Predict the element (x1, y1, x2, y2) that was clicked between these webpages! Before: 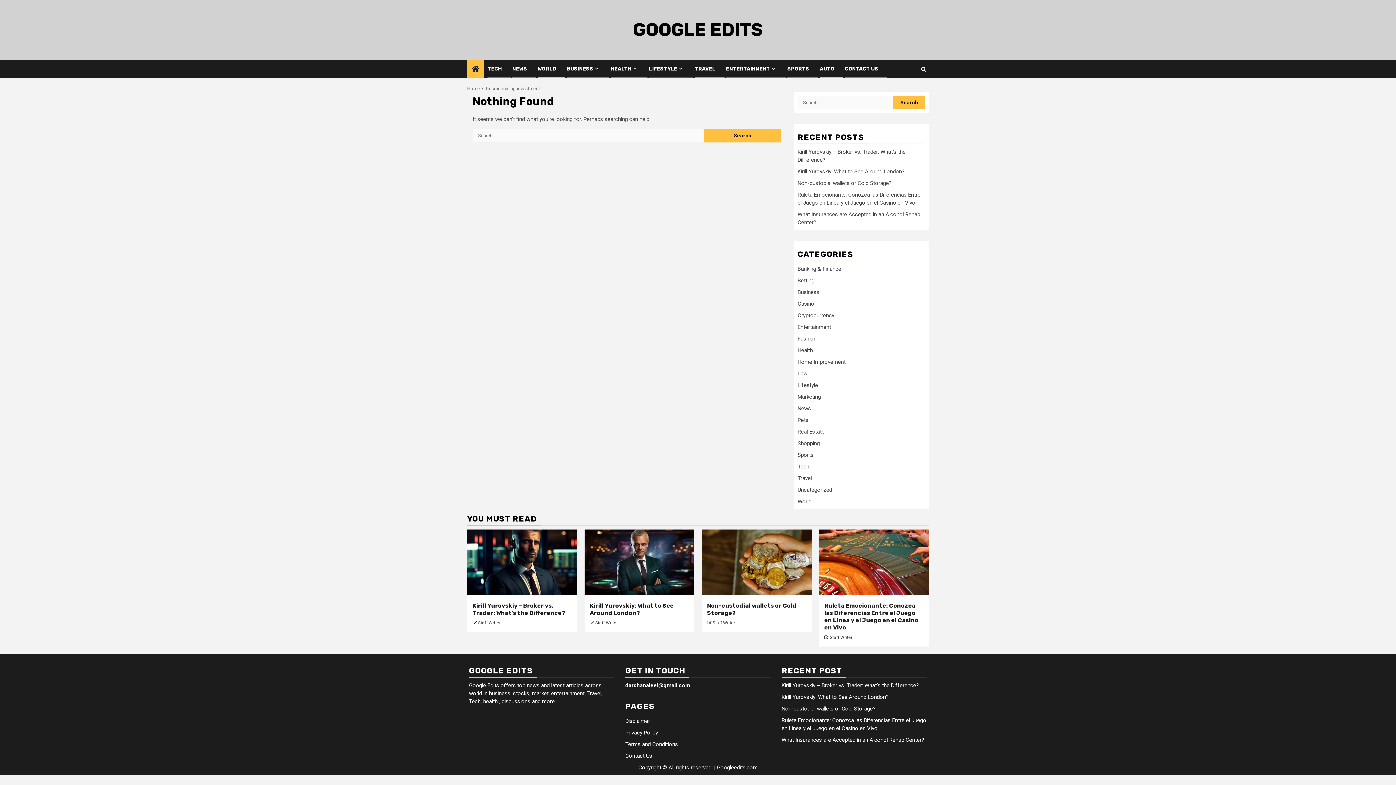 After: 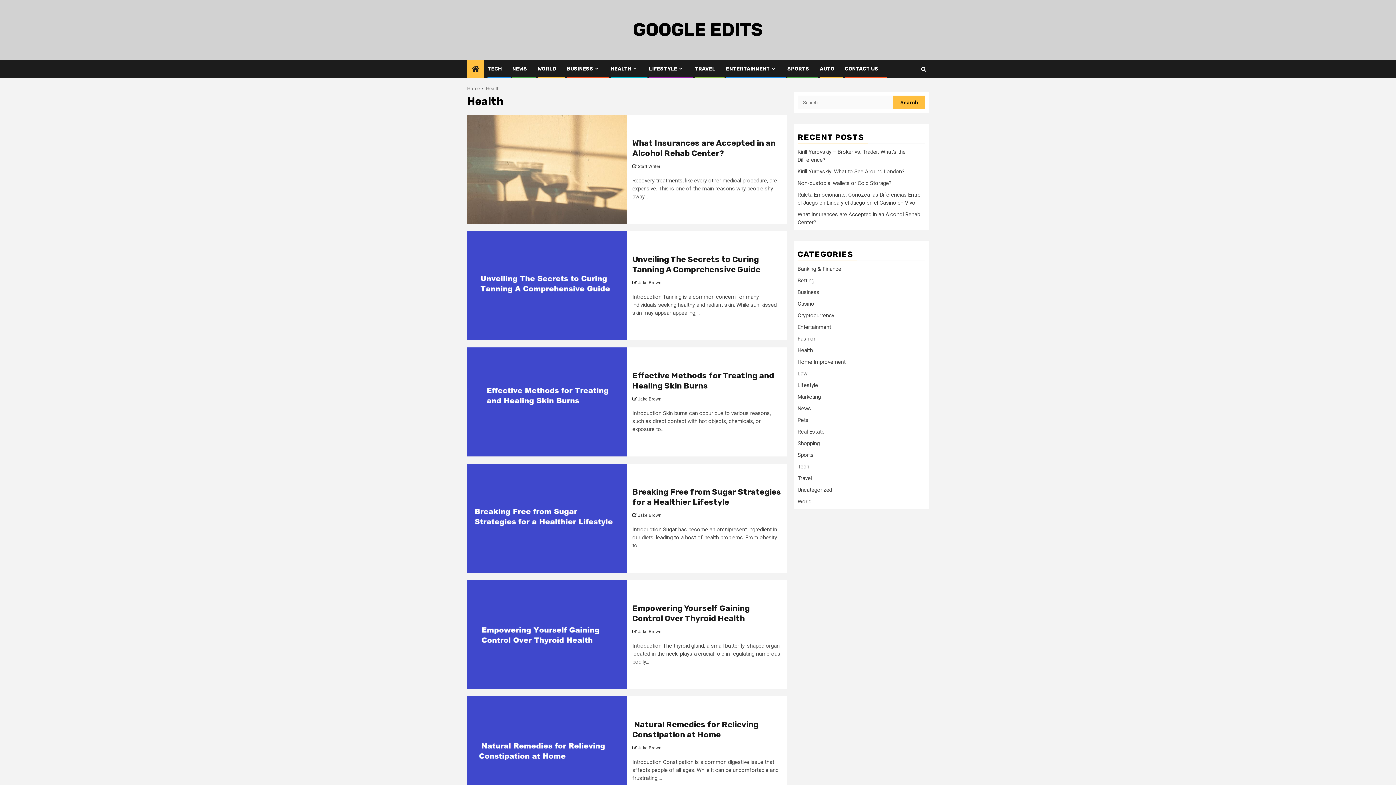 Action: label: HEALTH bbox: (610, 65, 638, 72)